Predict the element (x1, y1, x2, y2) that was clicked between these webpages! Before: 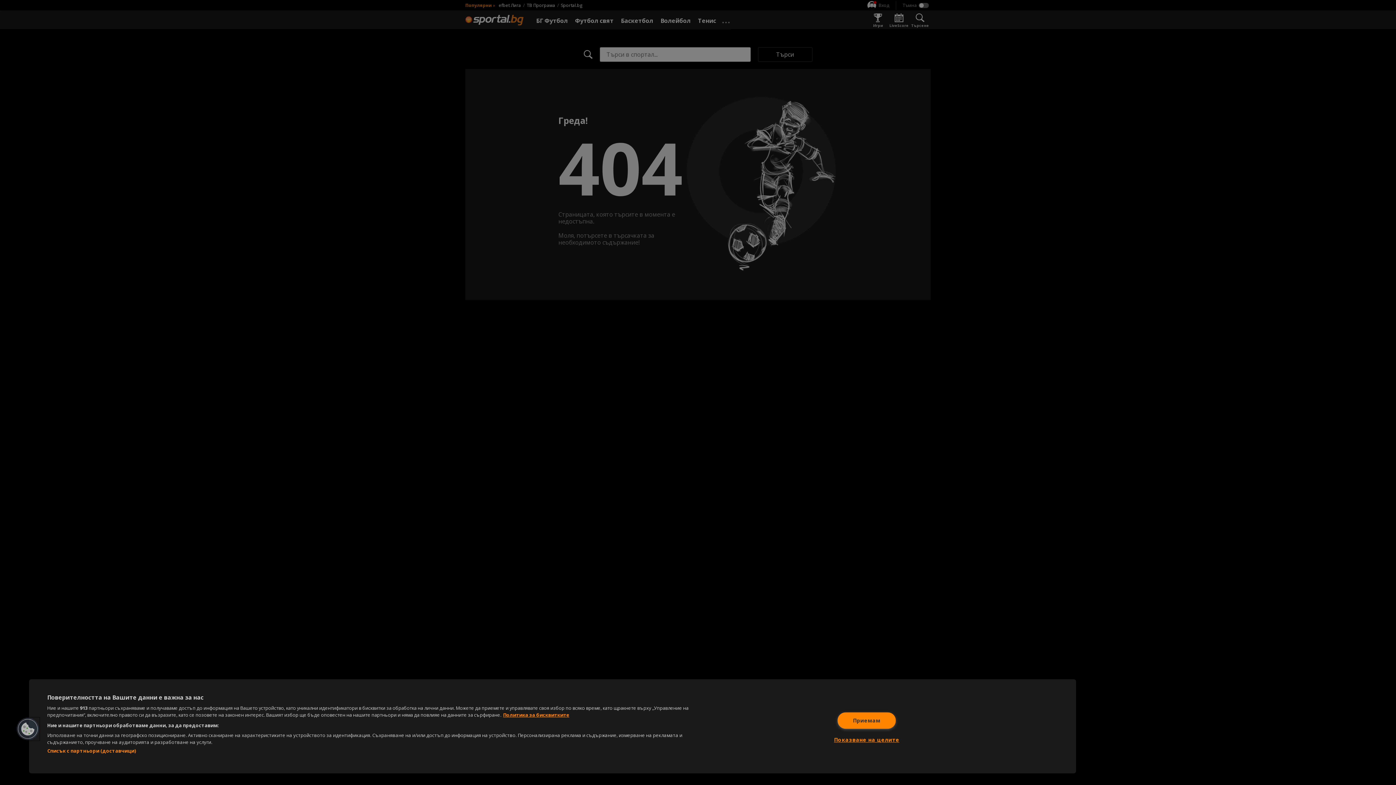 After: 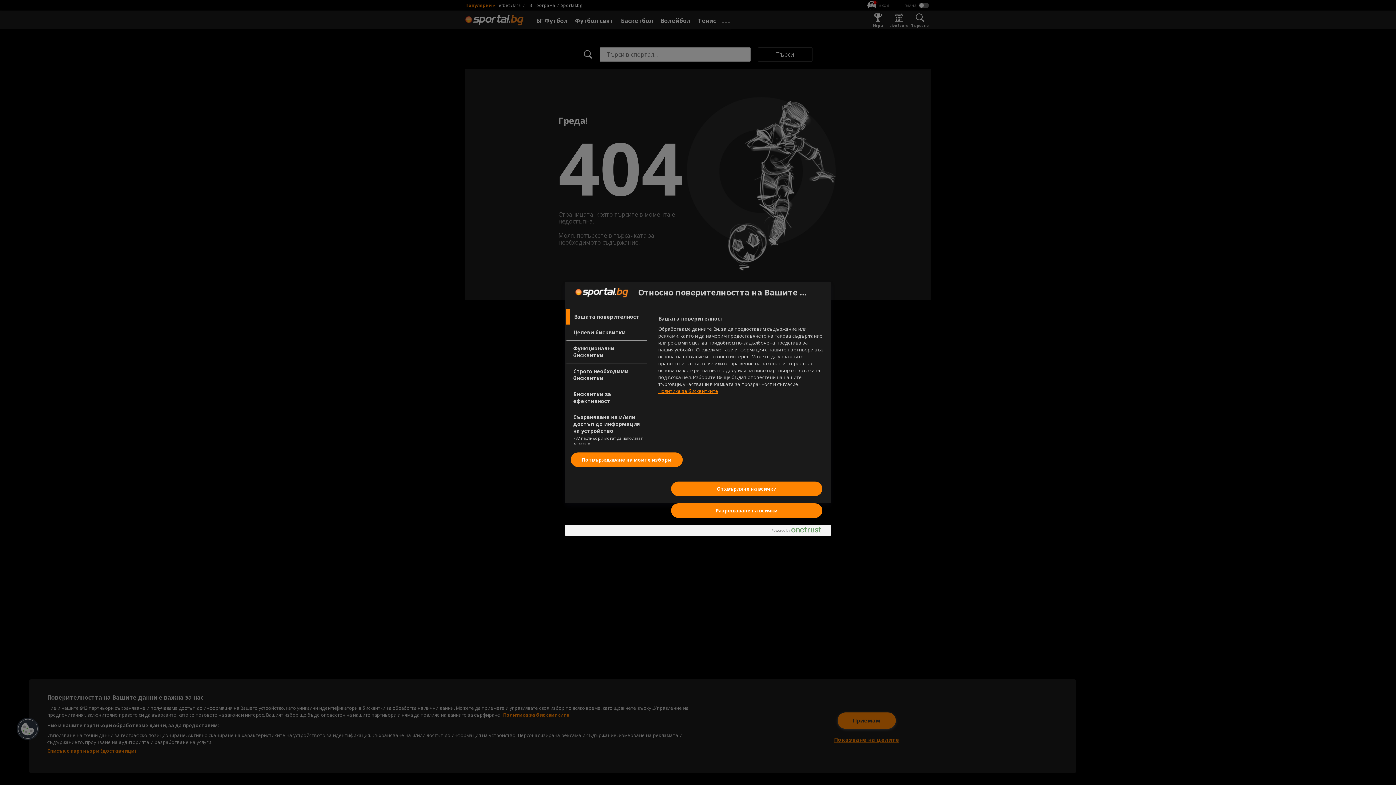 Action: label: Показване на целите bbox: (834, 732, 899, 748)